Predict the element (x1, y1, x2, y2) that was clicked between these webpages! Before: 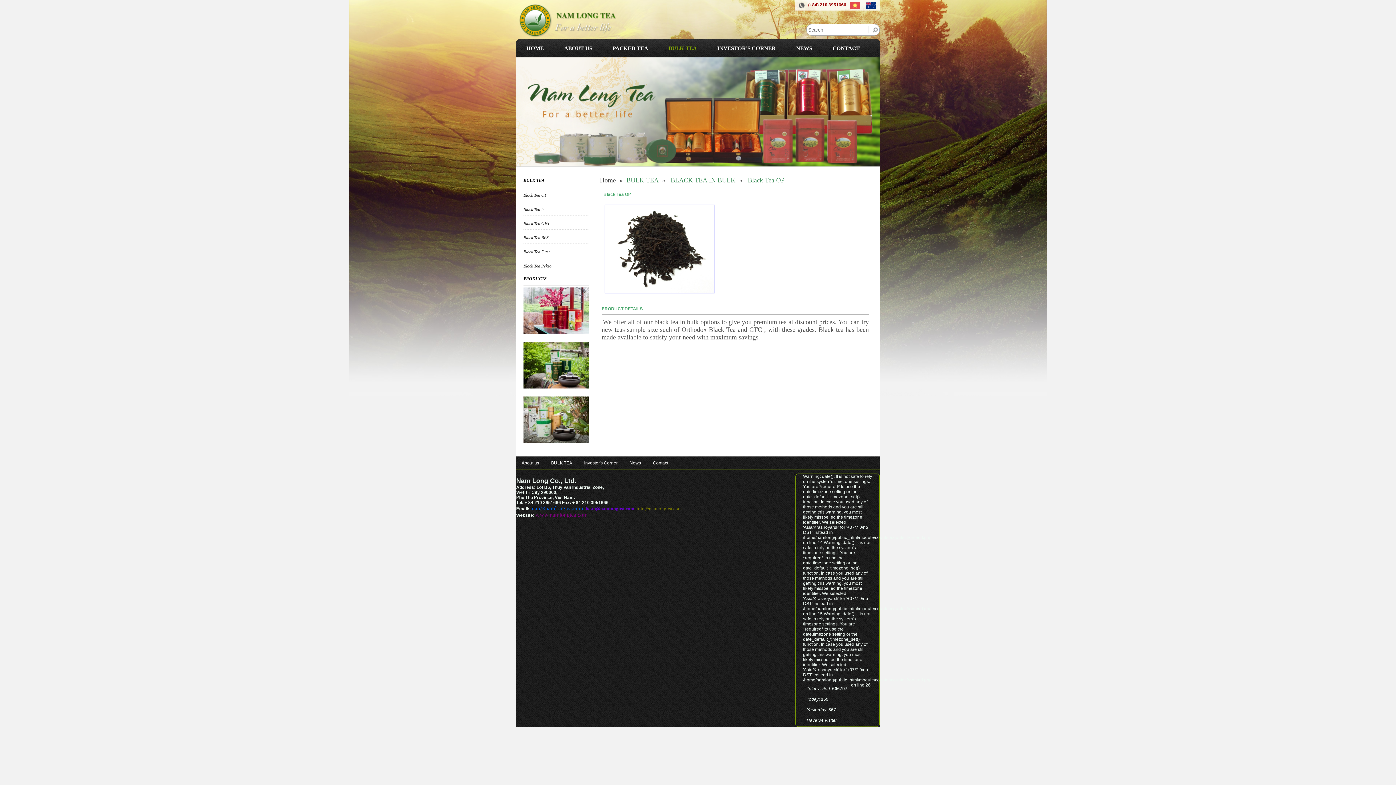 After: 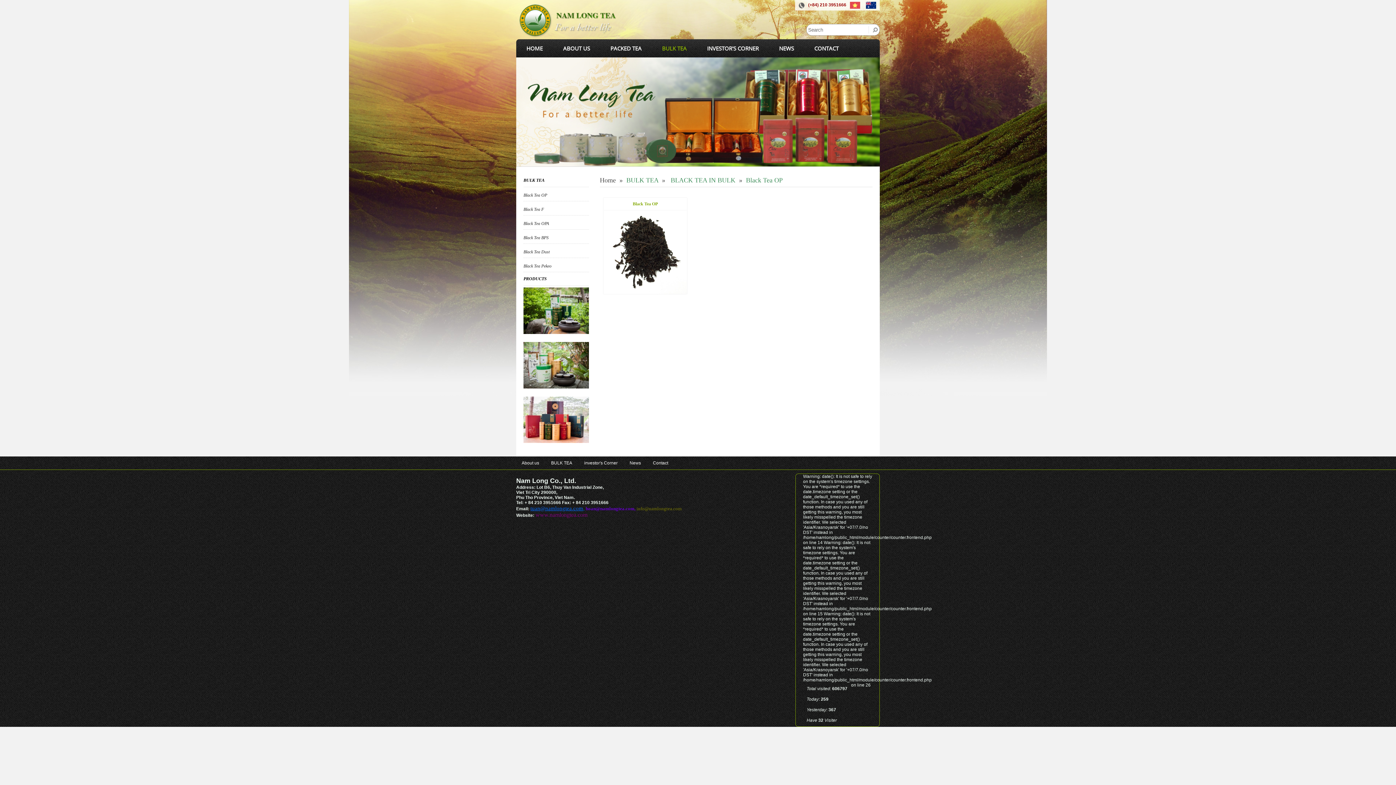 Action: label: Black Tea OP bbox: (748, 176, 784, 184)